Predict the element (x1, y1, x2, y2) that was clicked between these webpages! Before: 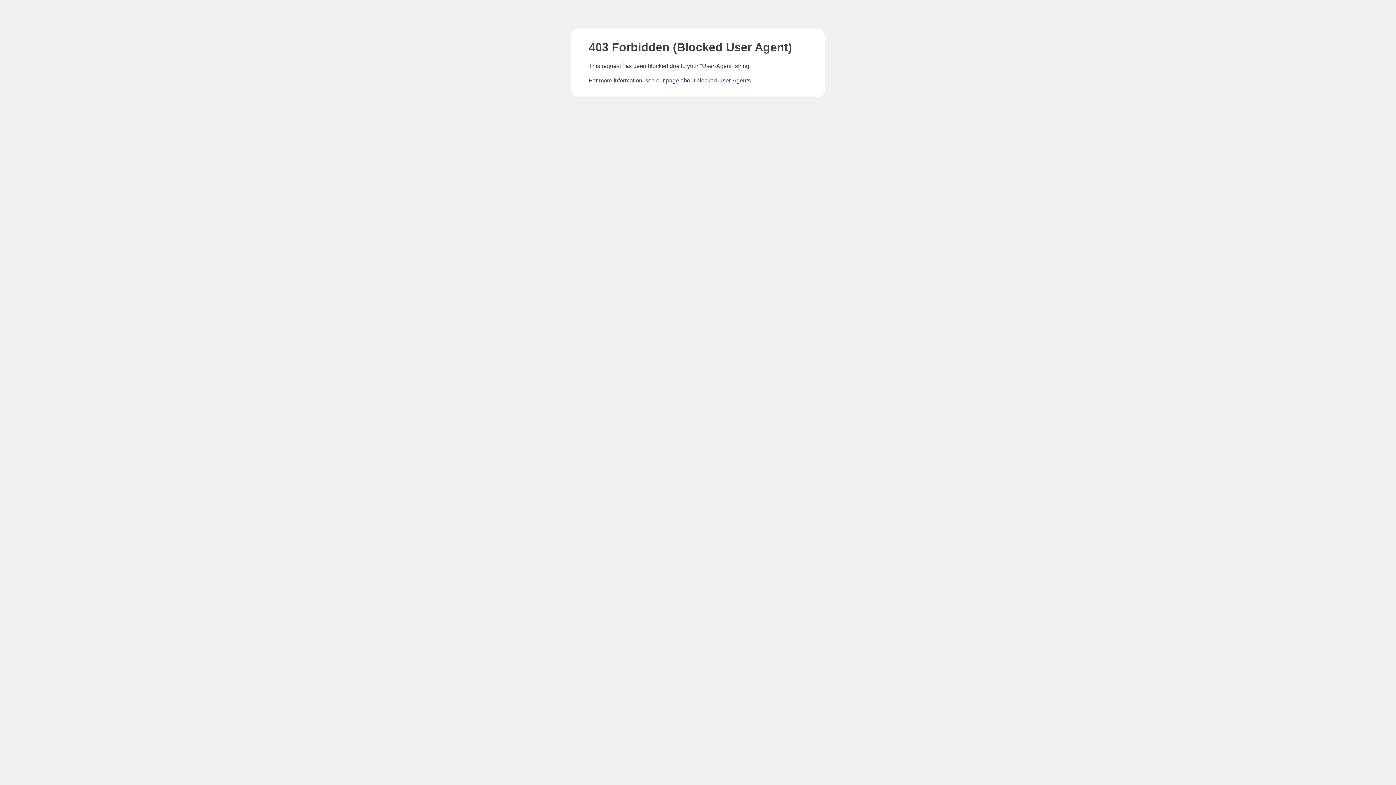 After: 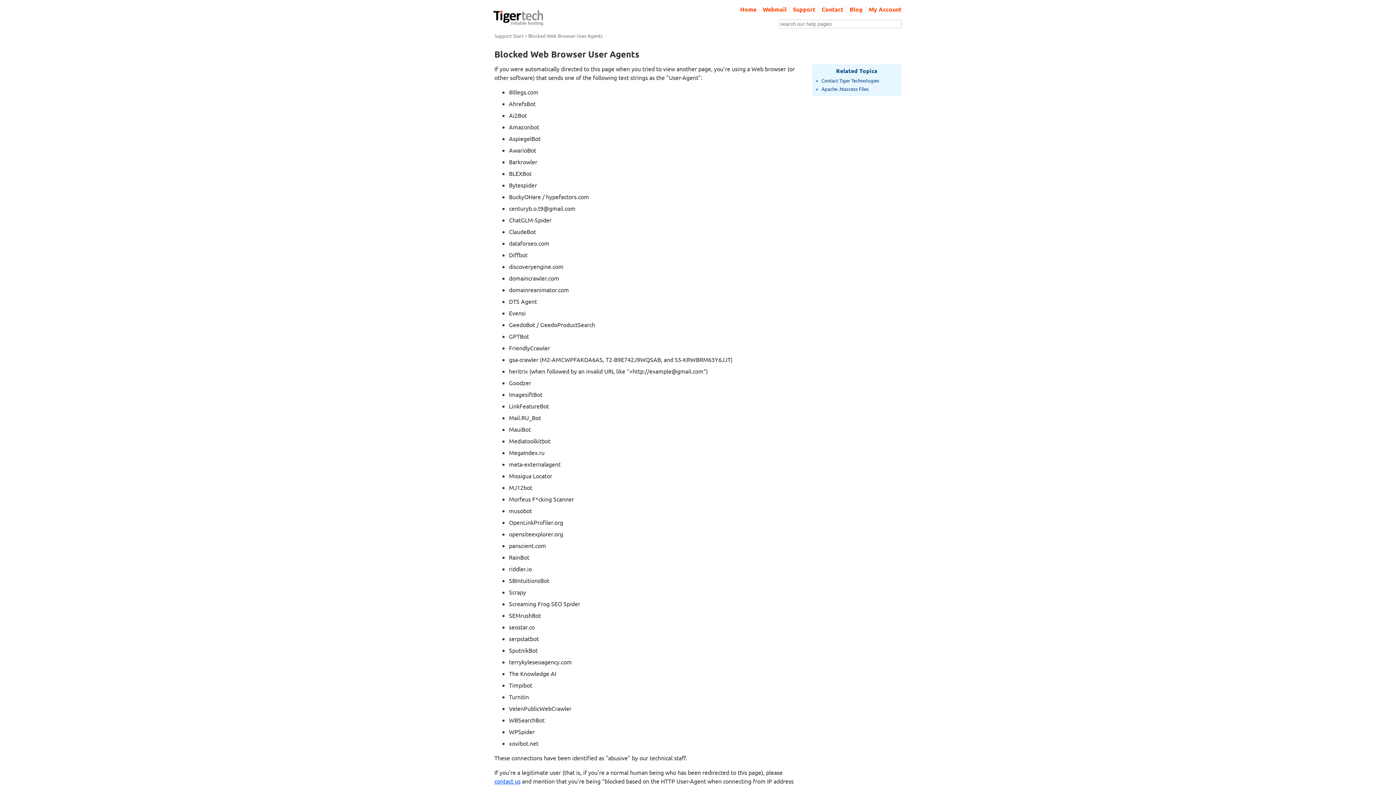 Action: bbox: (666, 77, 750, 83) label: page about blocked User-Agents